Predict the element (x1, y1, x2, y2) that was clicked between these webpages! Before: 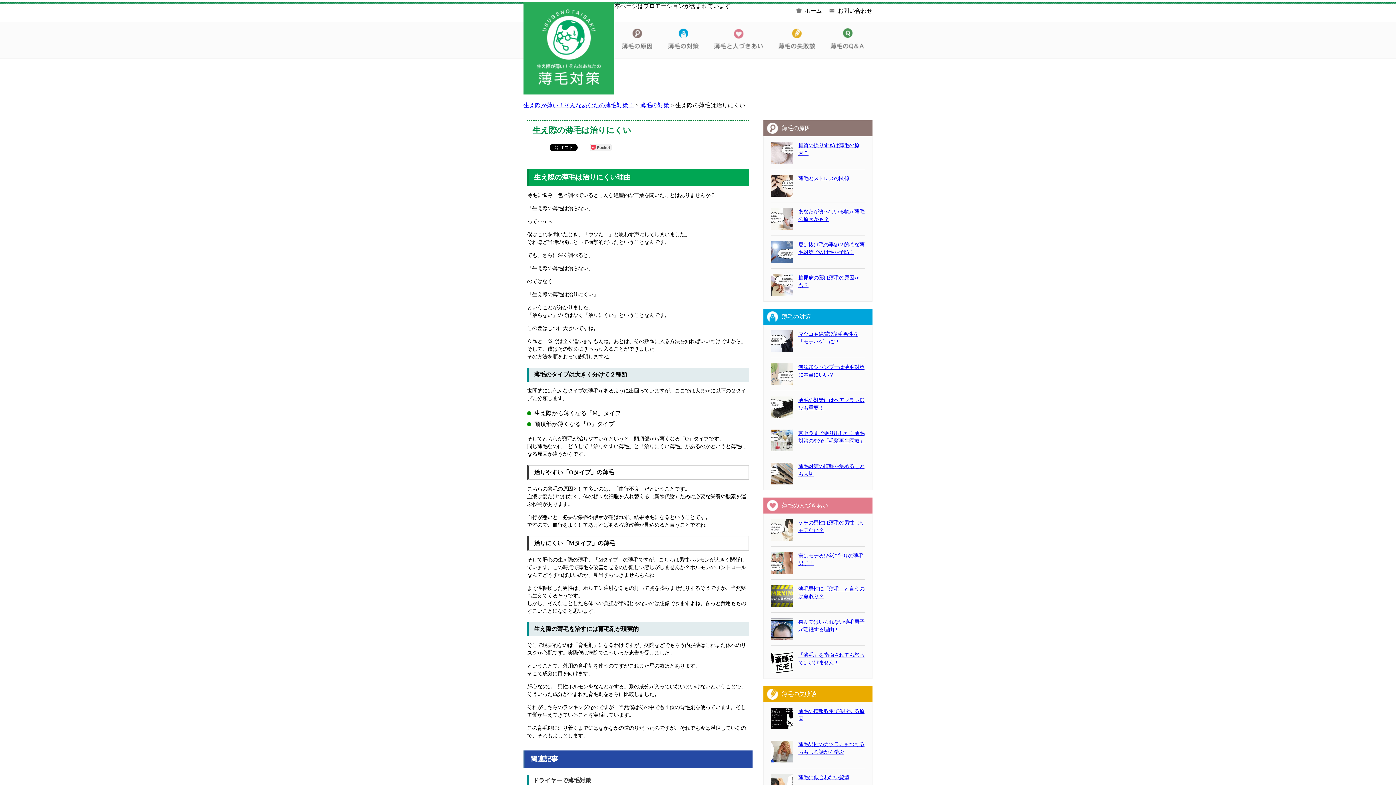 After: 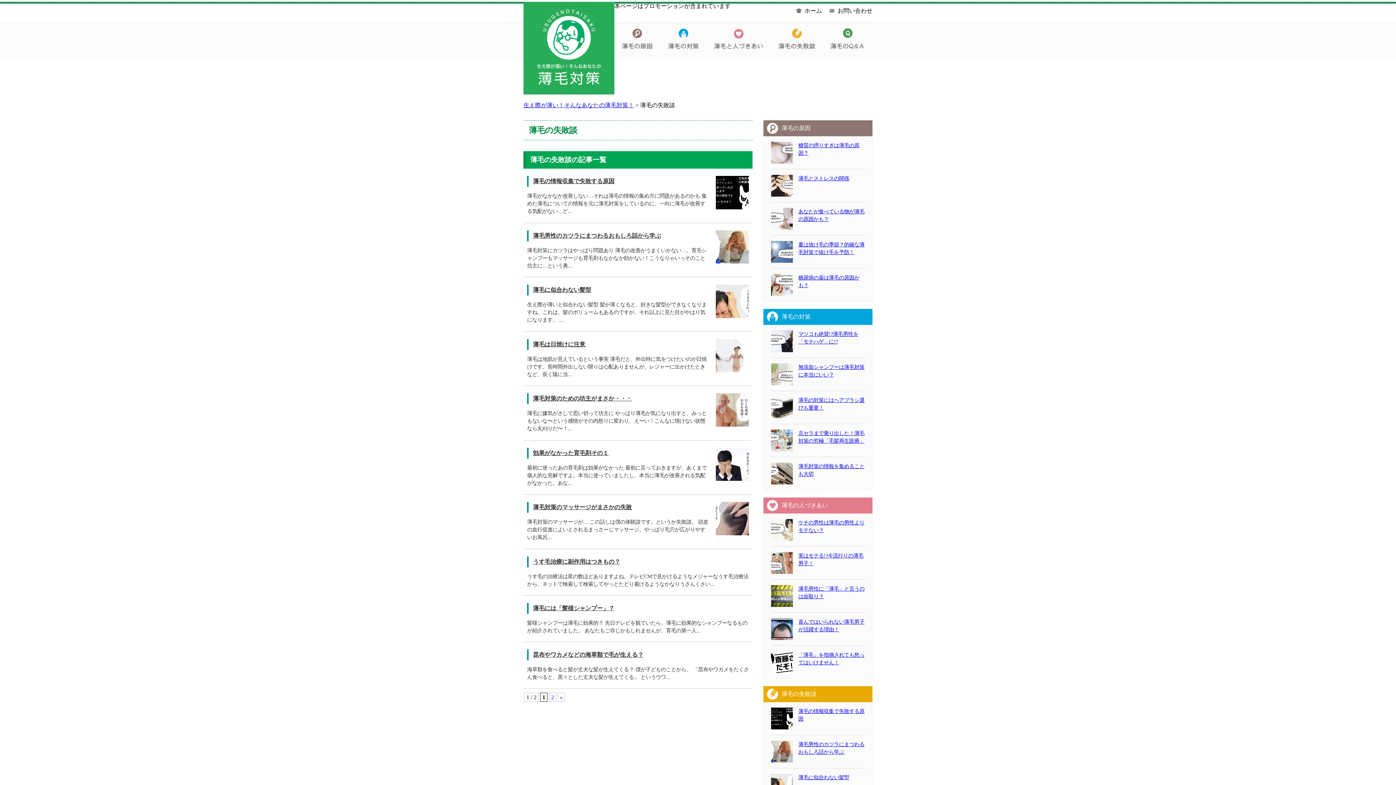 Action: bbox: (781, 690, 869, 698) label: 薄毛の失敗談